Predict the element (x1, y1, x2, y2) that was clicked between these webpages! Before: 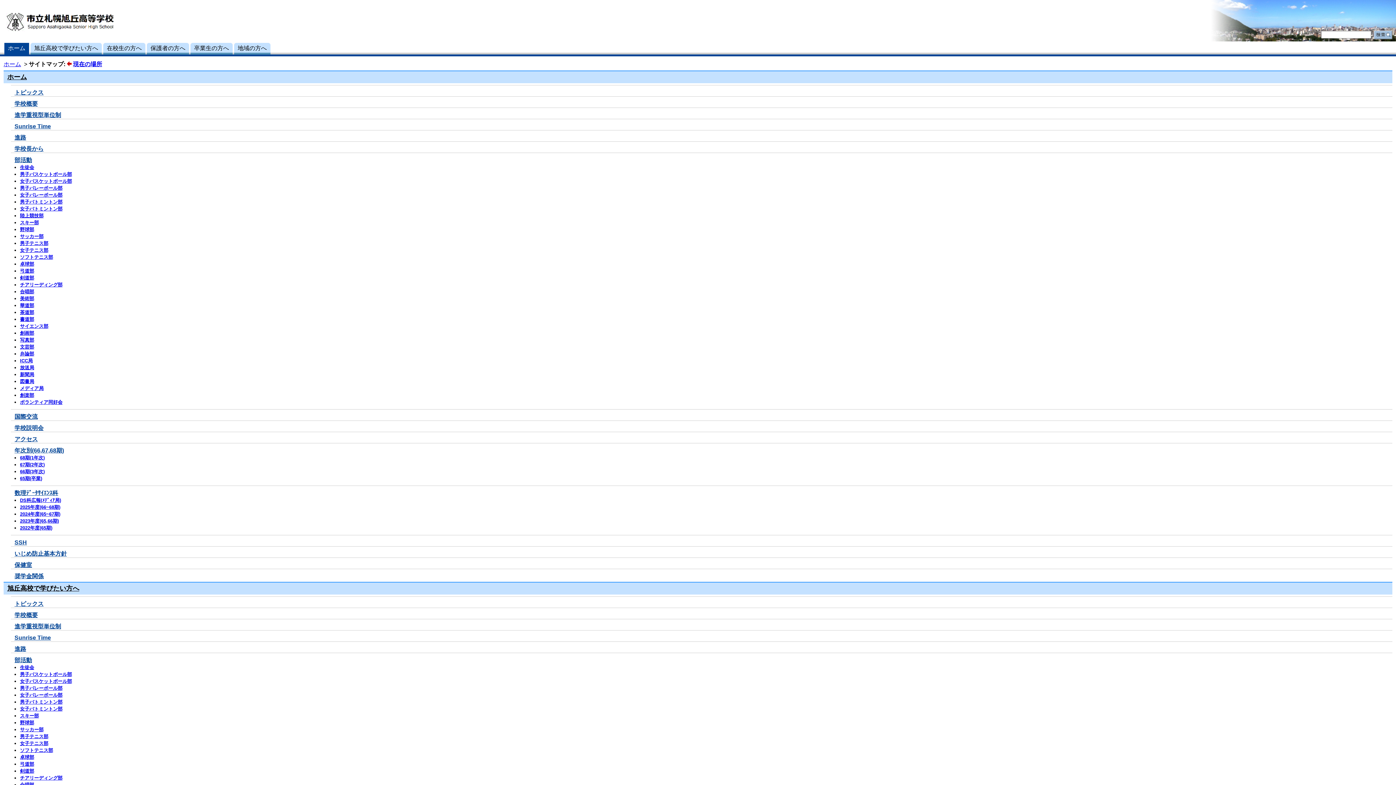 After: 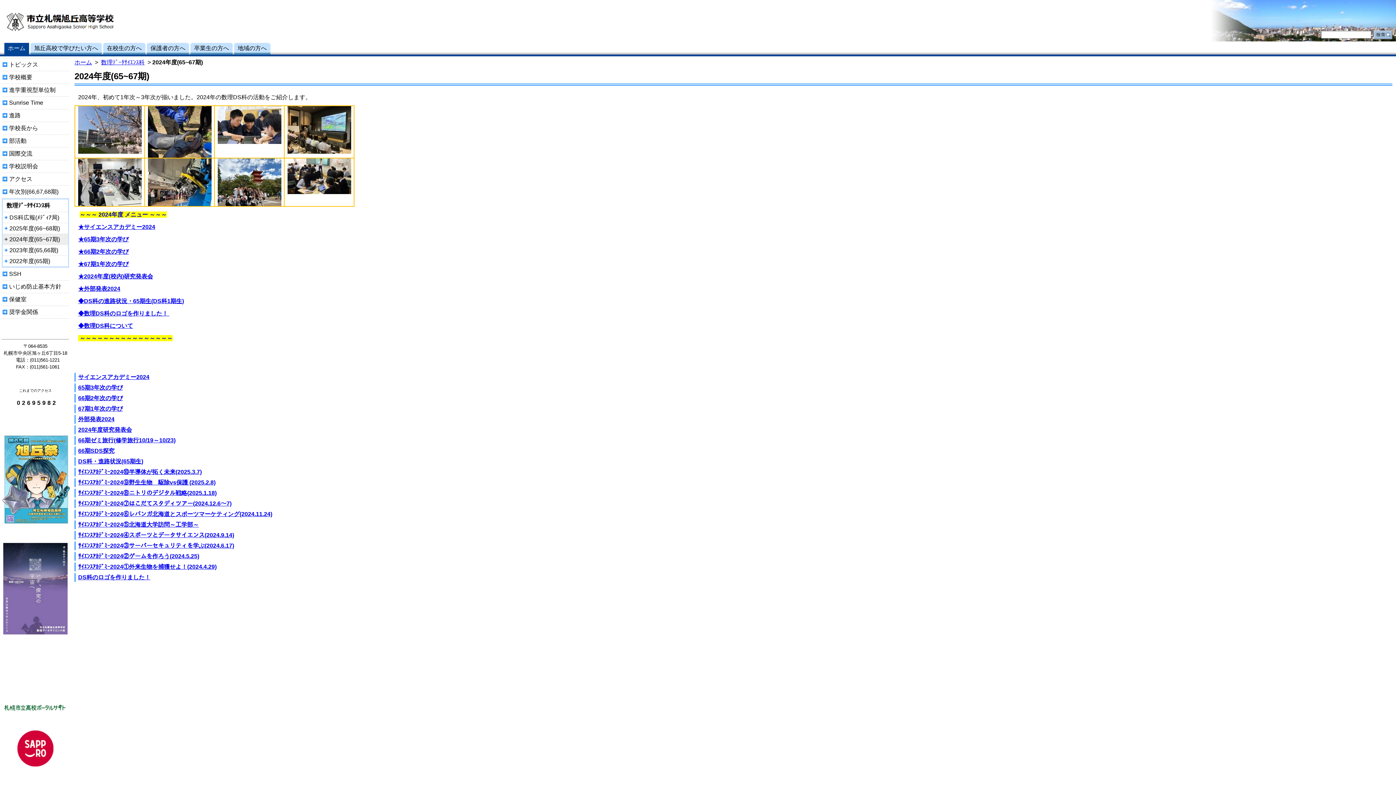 Action: label: 2024年度(65~67期) bbox: (20, 511, 60, 517)